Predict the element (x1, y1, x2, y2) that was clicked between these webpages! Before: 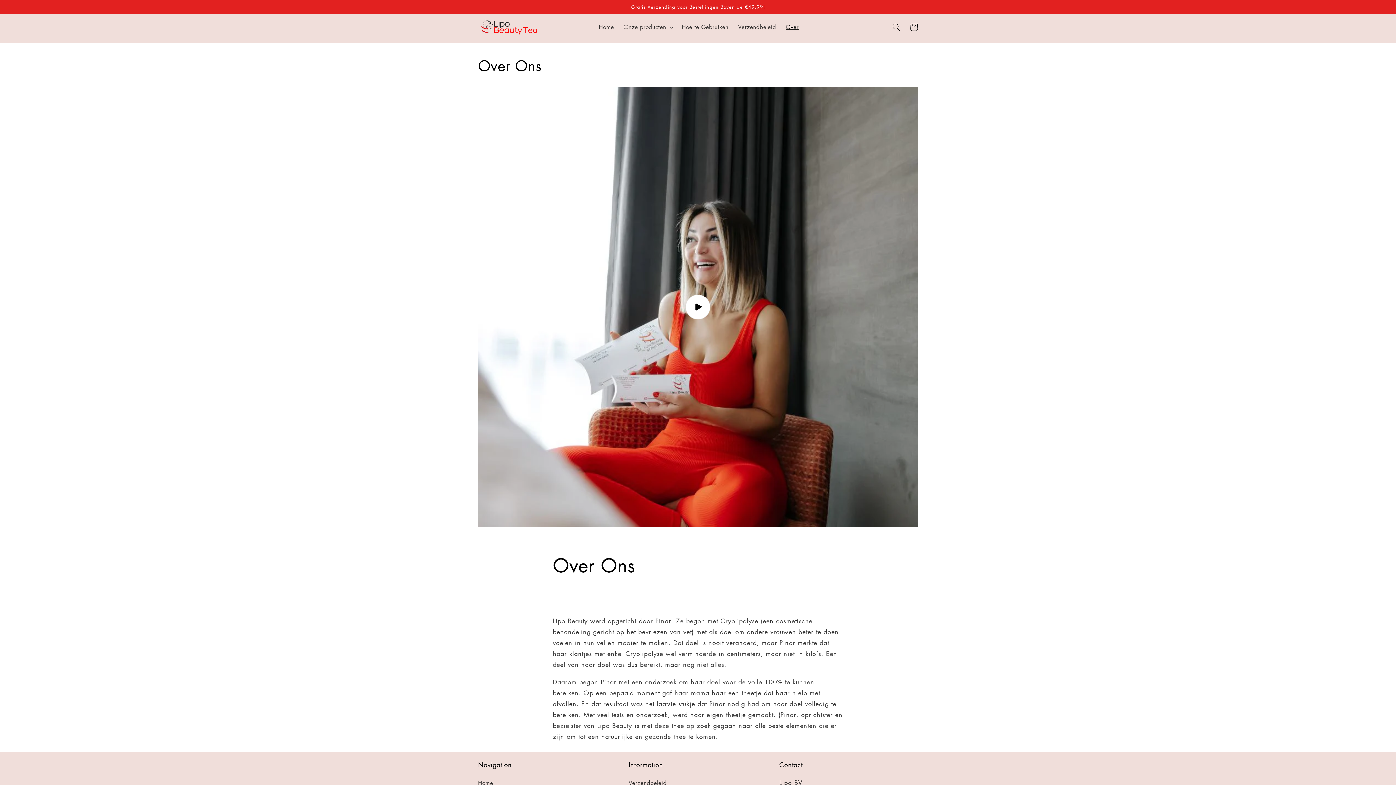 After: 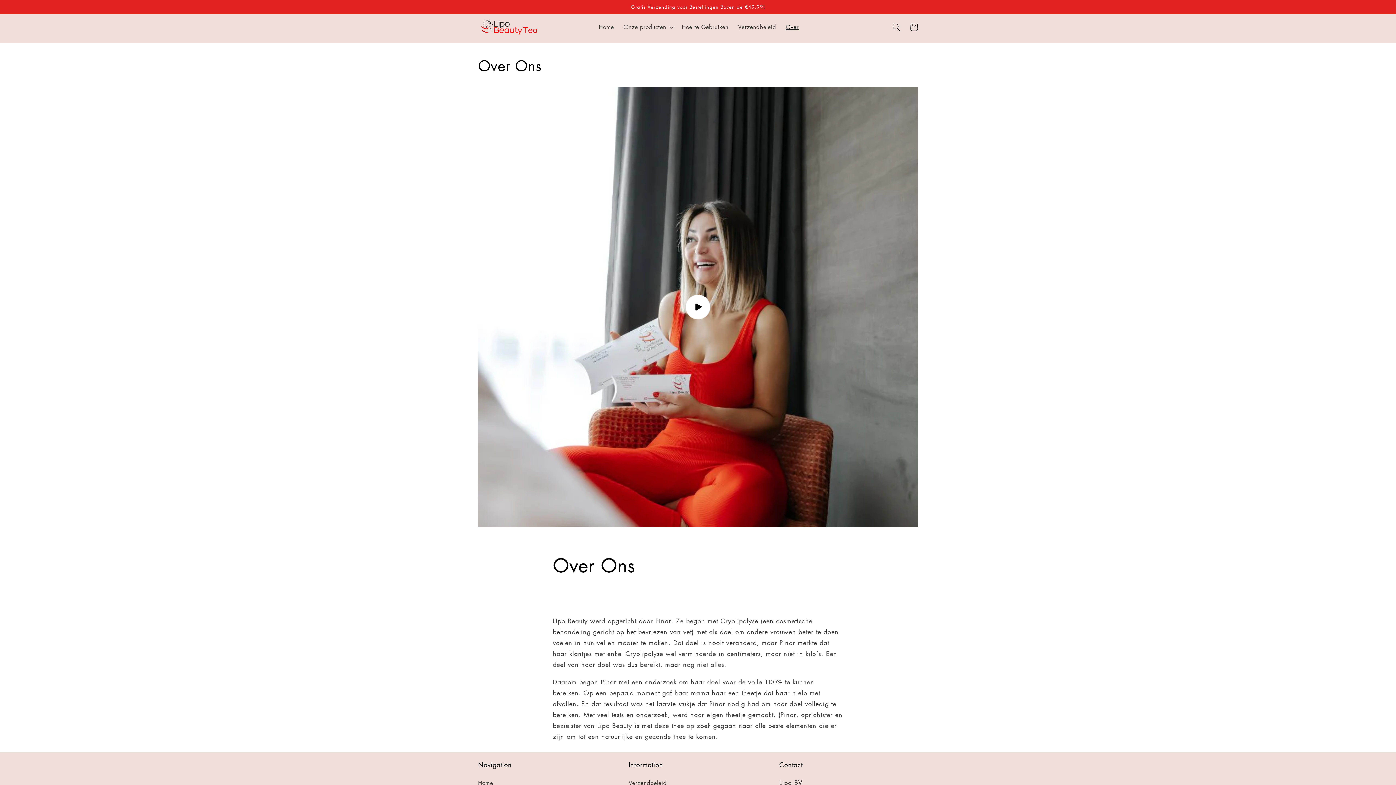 Action: label: Over bbox: (781, 19, 803, 35)